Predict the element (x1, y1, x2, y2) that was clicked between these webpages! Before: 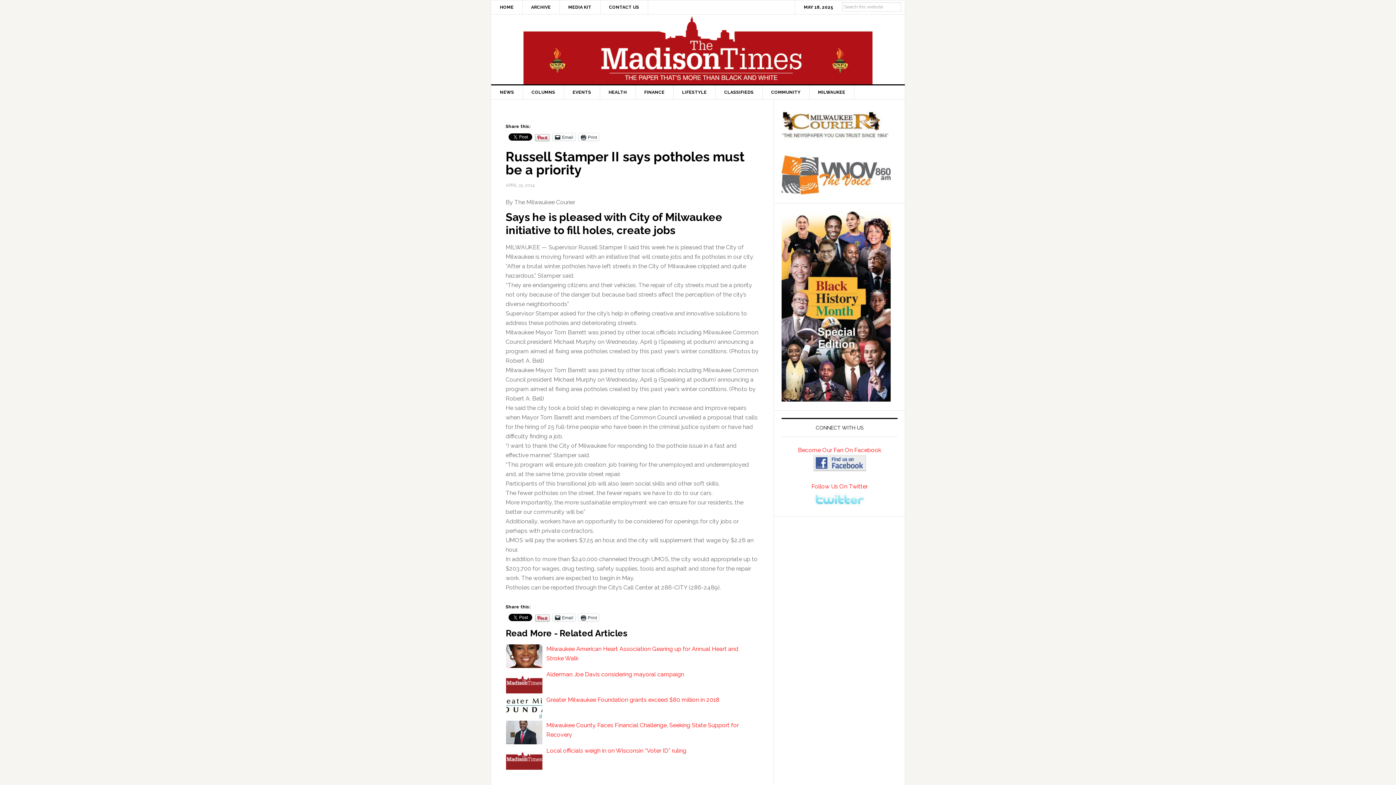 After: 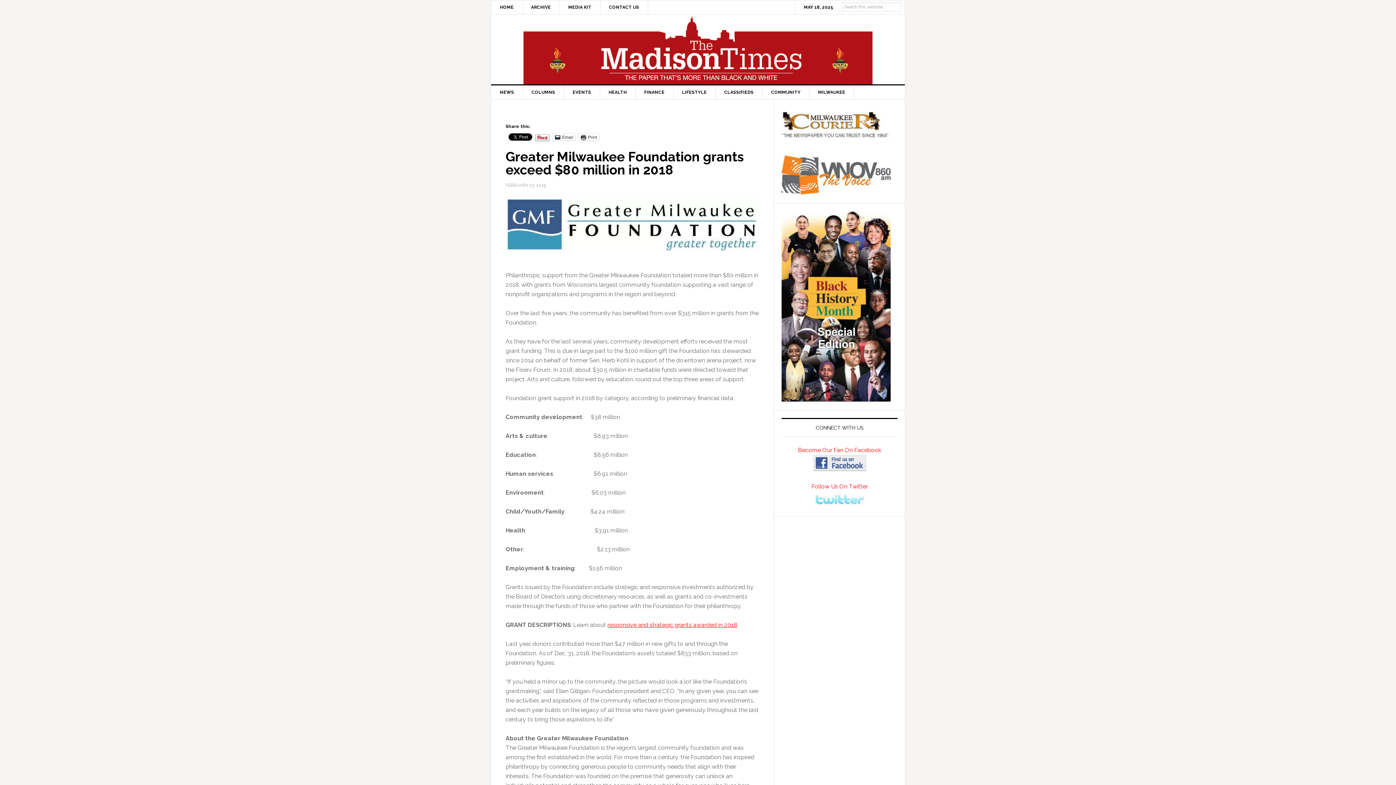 Action: label: Greater Milwaukee Foundation grants exceed $80 million in 2018 bbox: (546, 696, 719, 703)